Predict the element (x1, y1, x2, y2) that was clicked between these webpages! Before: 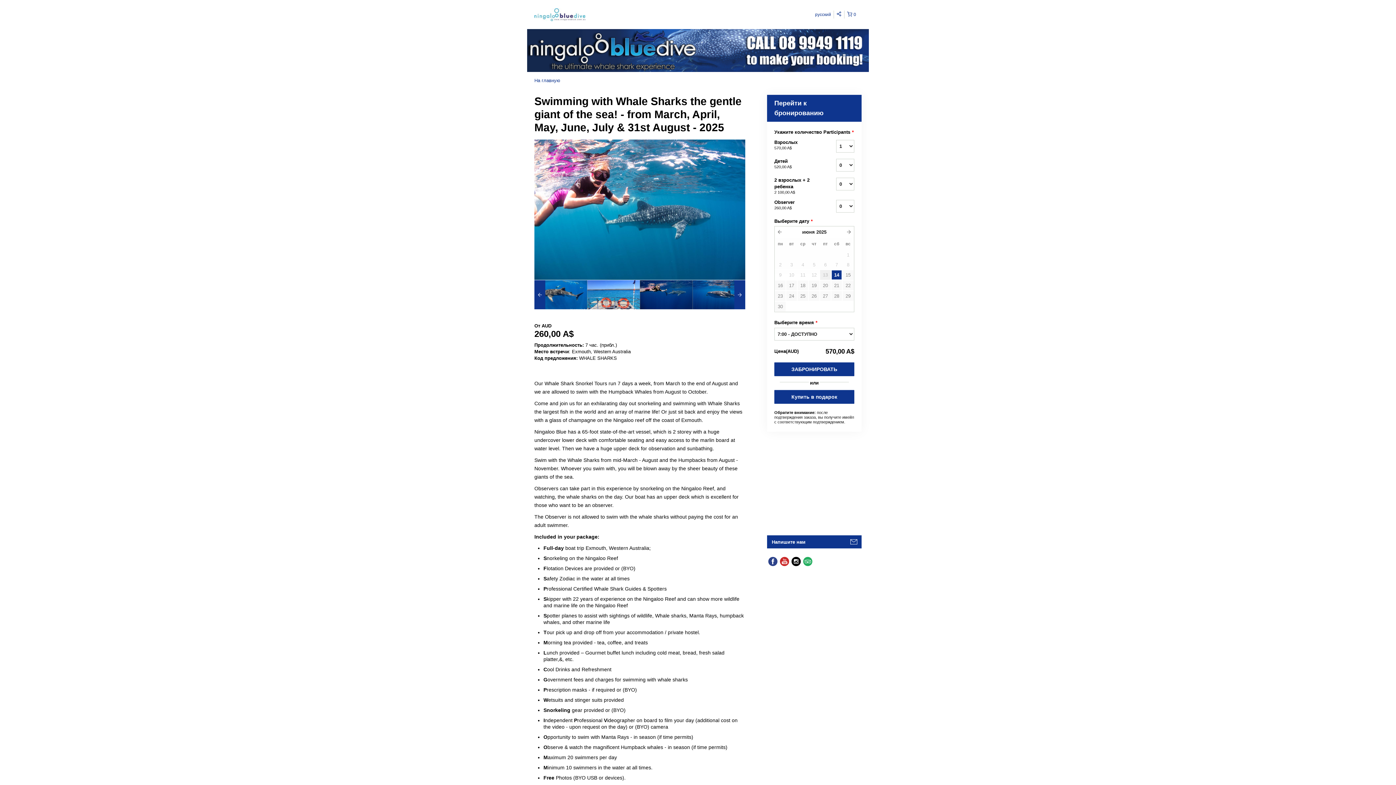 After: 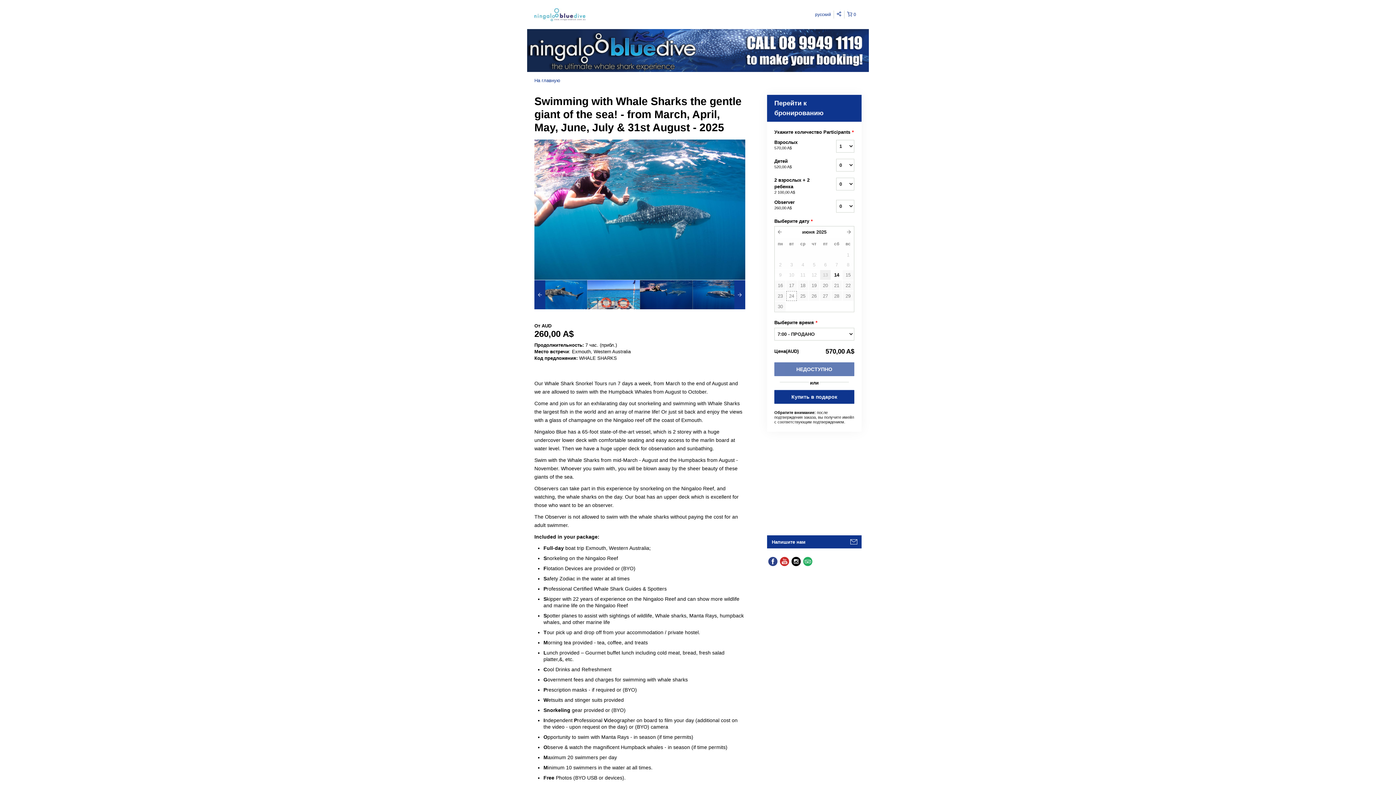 Action: bbox: (786, 291, 797, 300) label: 24